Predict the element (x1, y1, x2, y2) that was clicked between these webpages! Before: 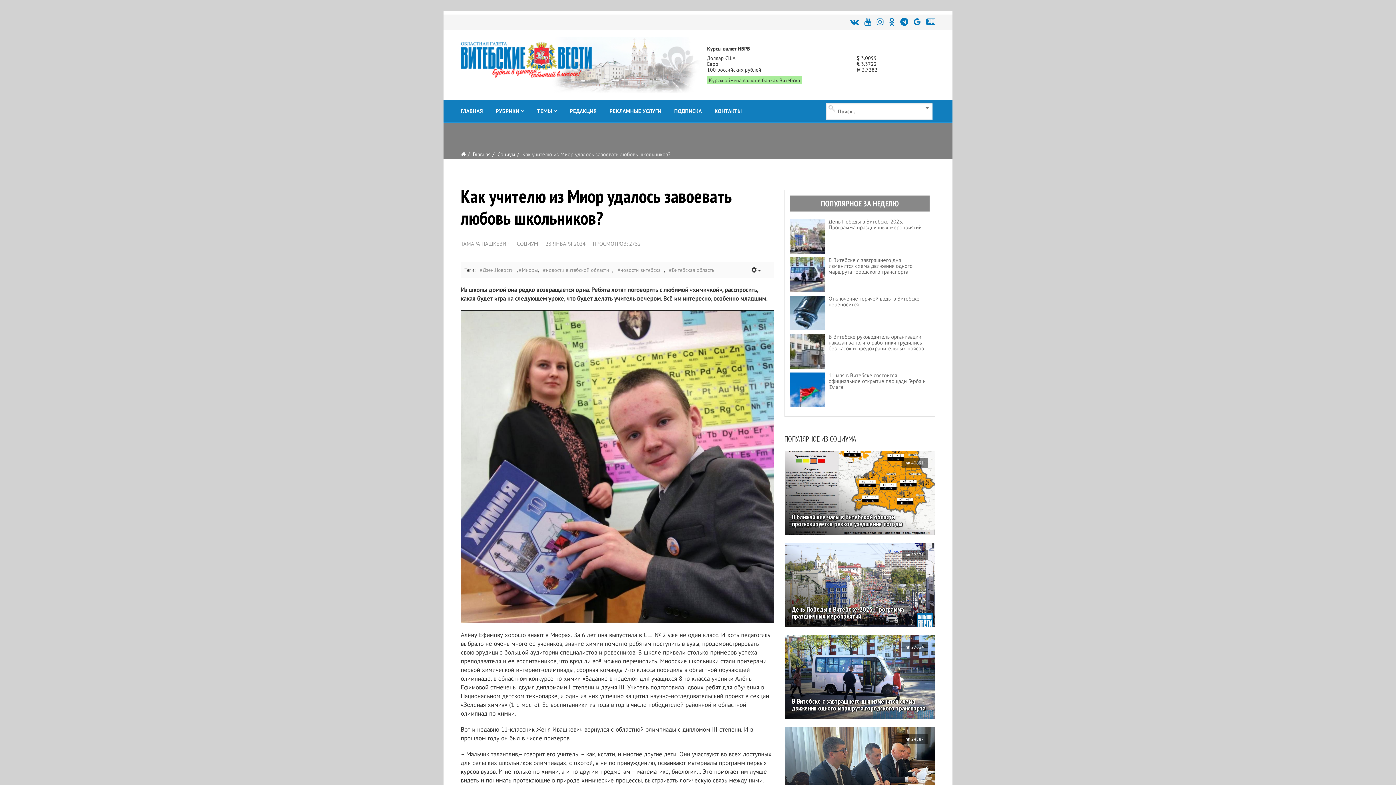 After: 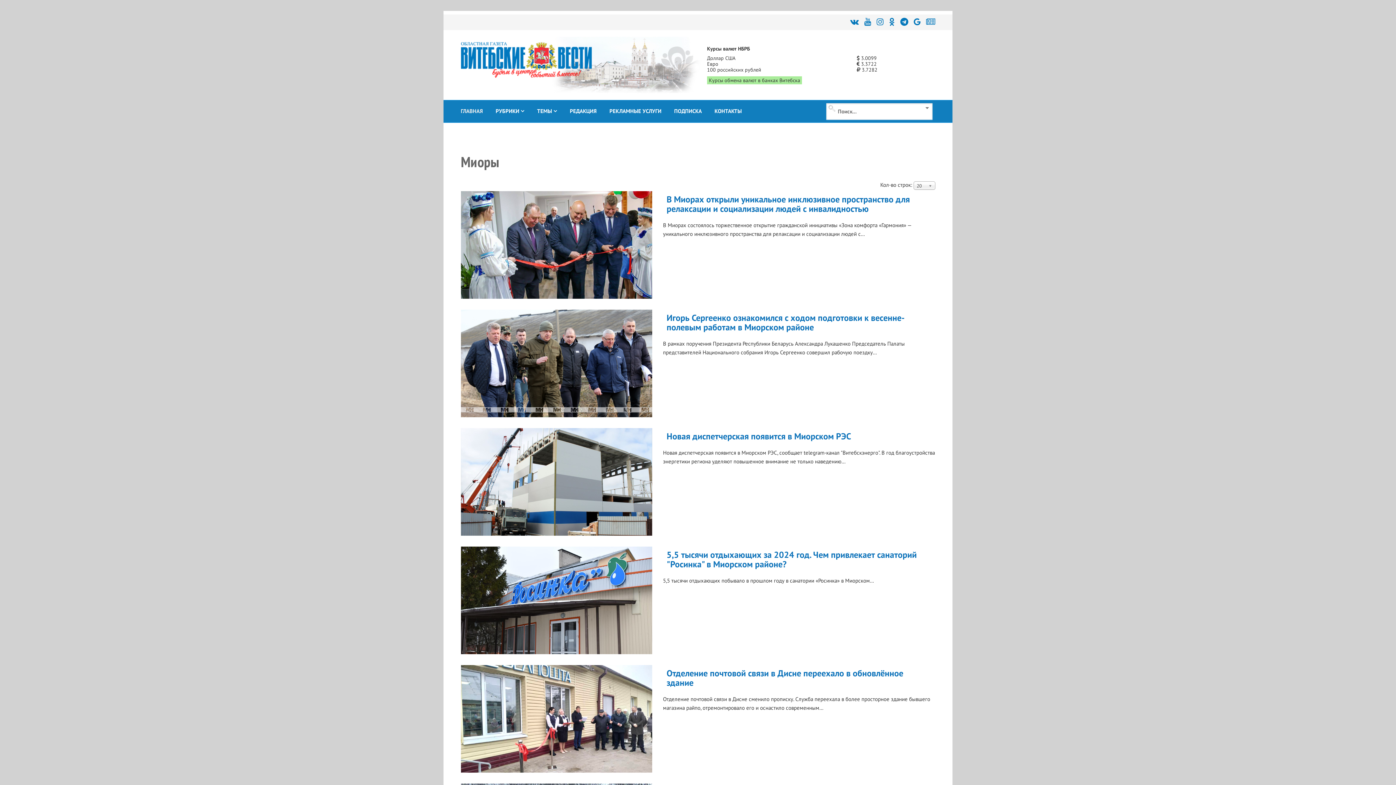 Action: bbox: (519, 265, 537, 274) label: #Миоры